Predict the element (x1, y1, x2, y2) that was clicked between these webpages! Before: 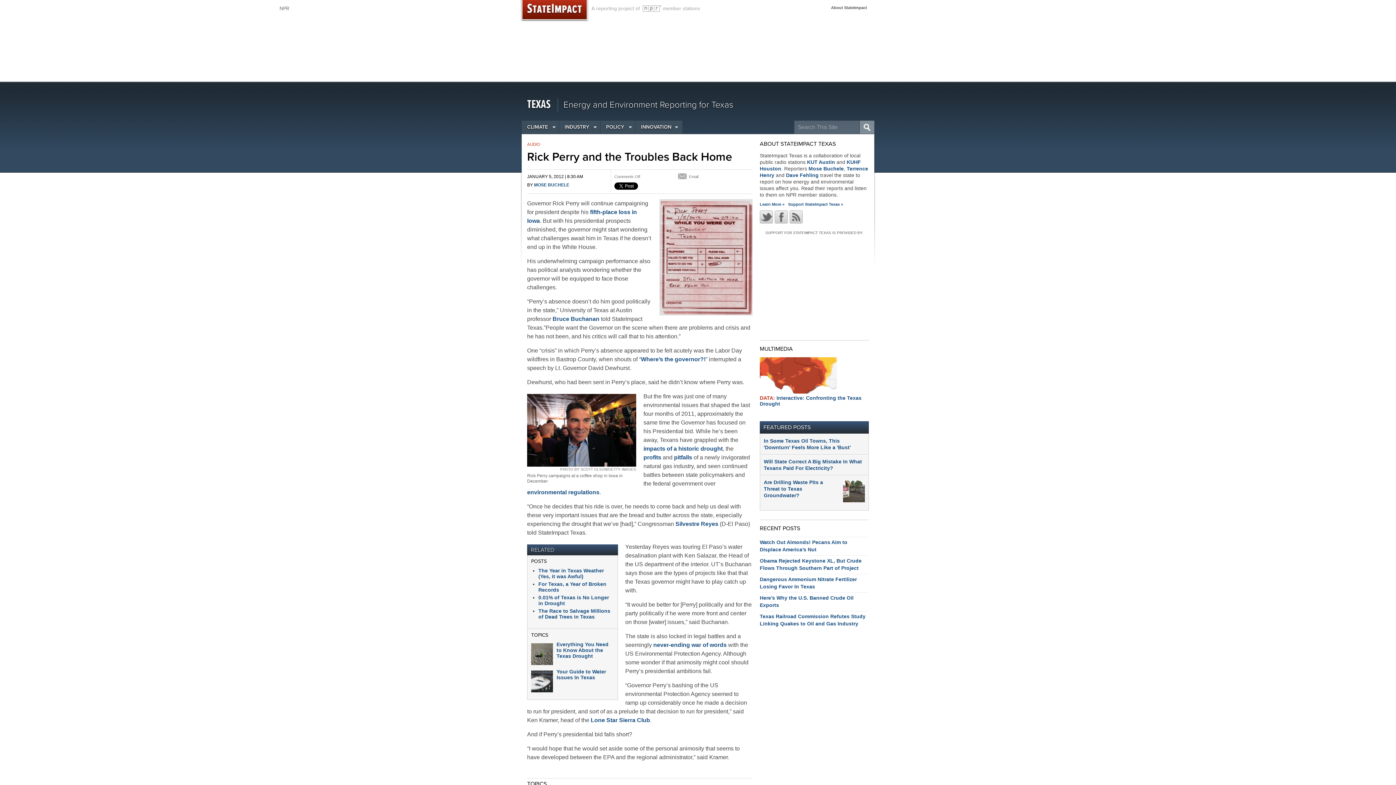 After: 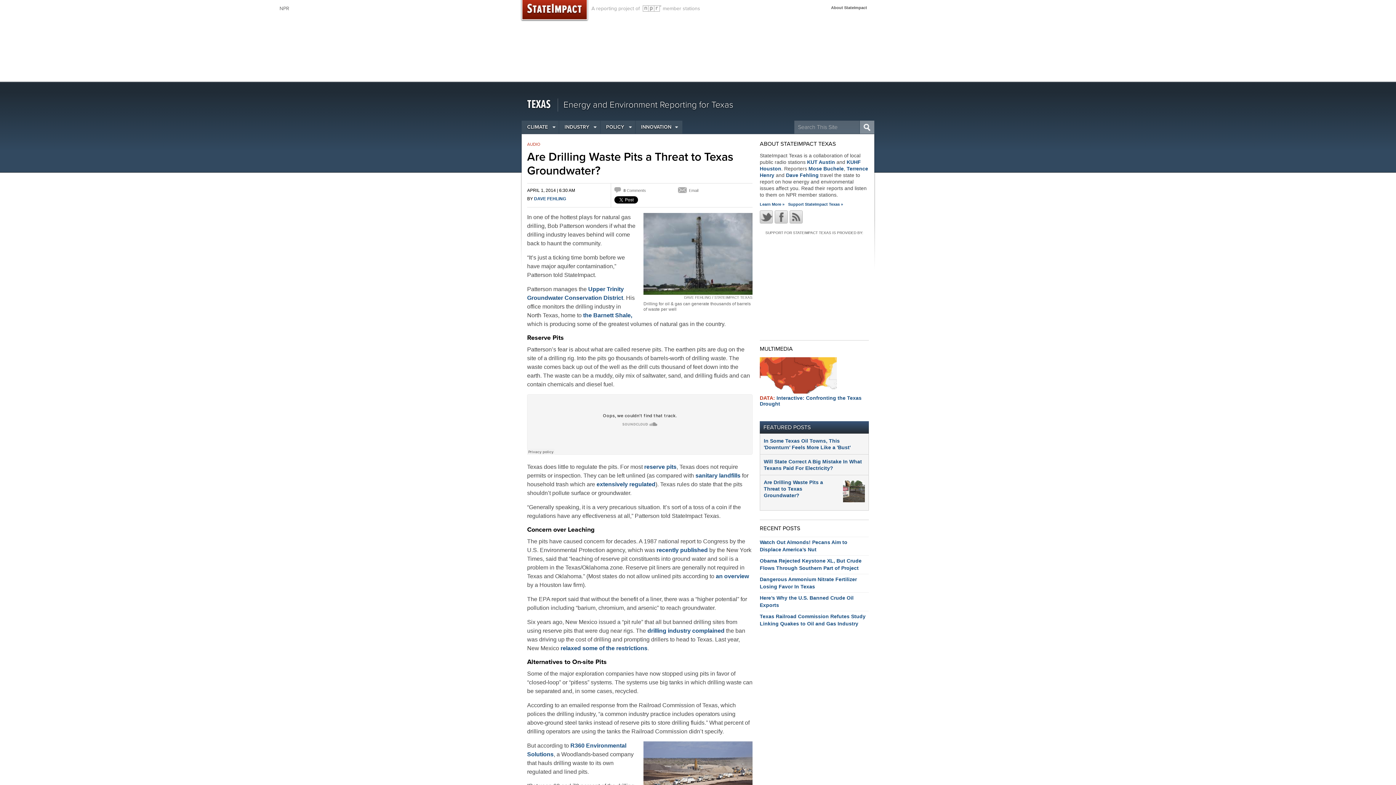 Action: label: Are Drilling Waste Pits a Threat to Texas Groundwater? bbox: (764, 479, 823, 498)